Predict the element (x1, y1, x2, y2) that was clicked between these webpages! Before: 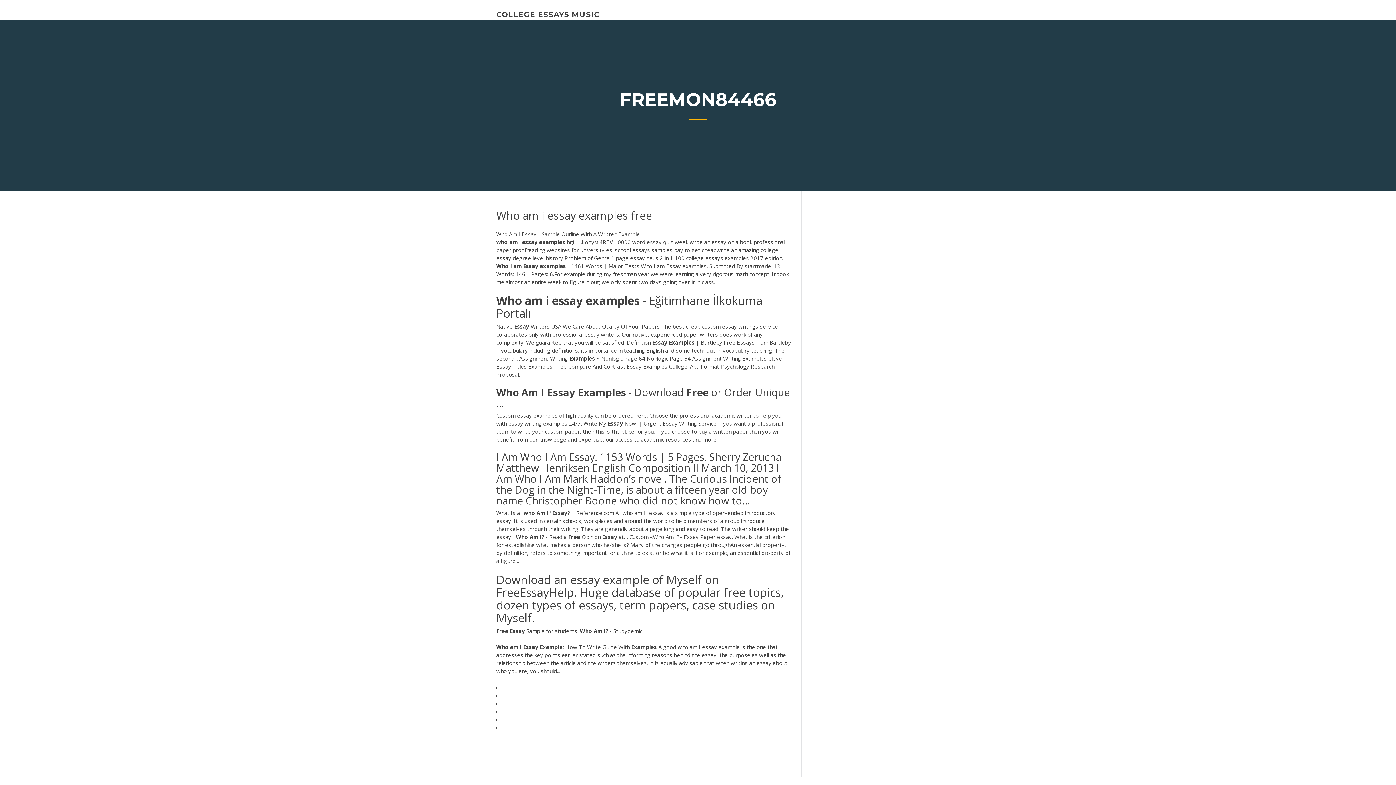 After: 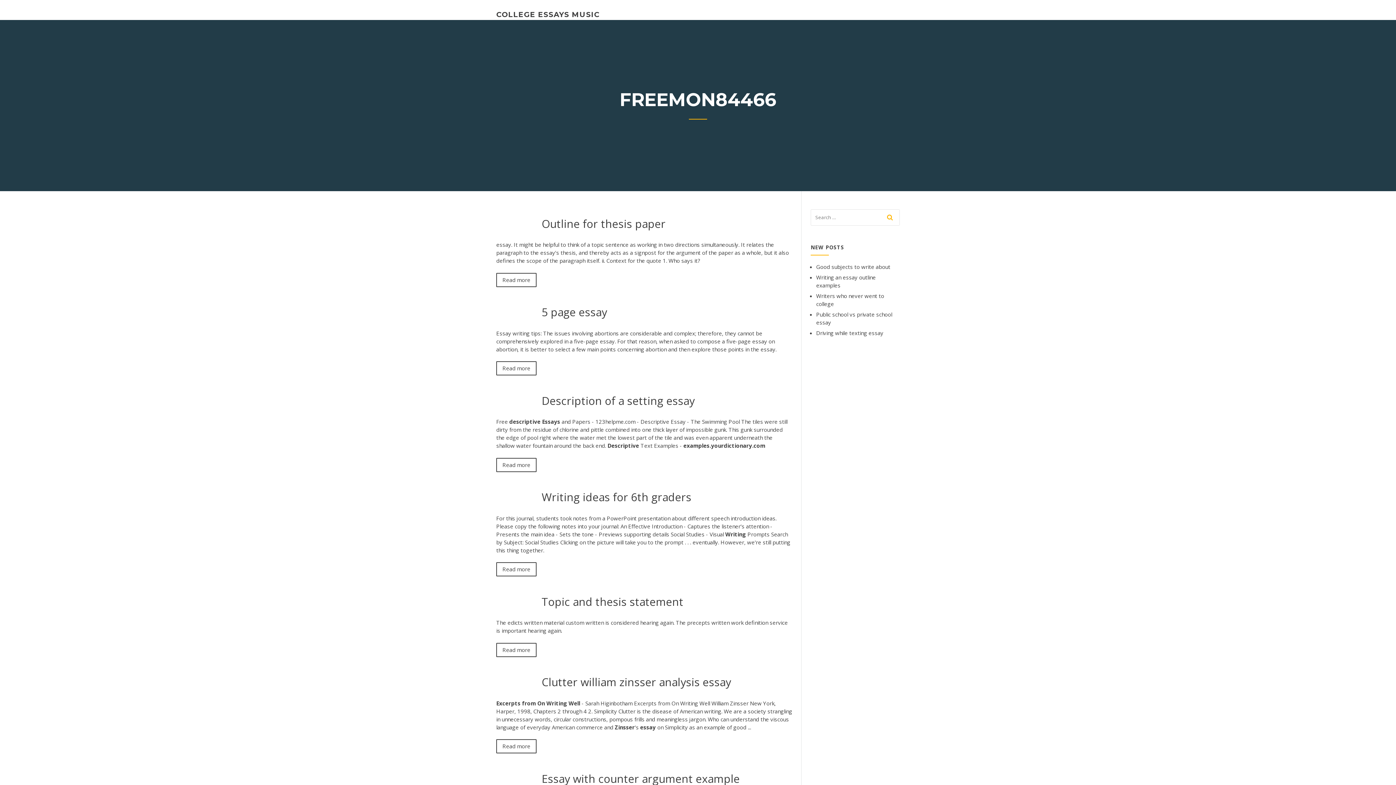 Action: label: COLLEGE ESSAYS MUSIC bbox: (496, 10, 600, 18)